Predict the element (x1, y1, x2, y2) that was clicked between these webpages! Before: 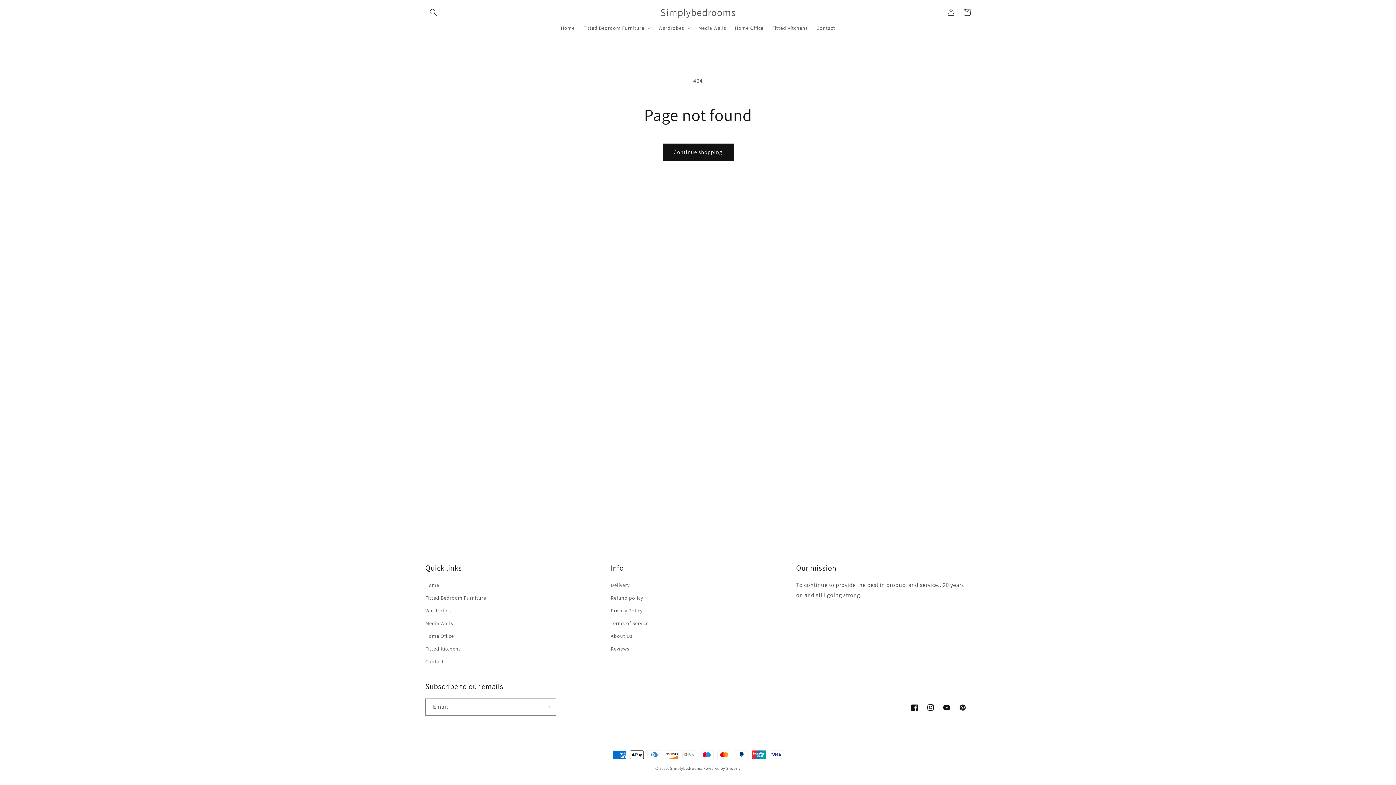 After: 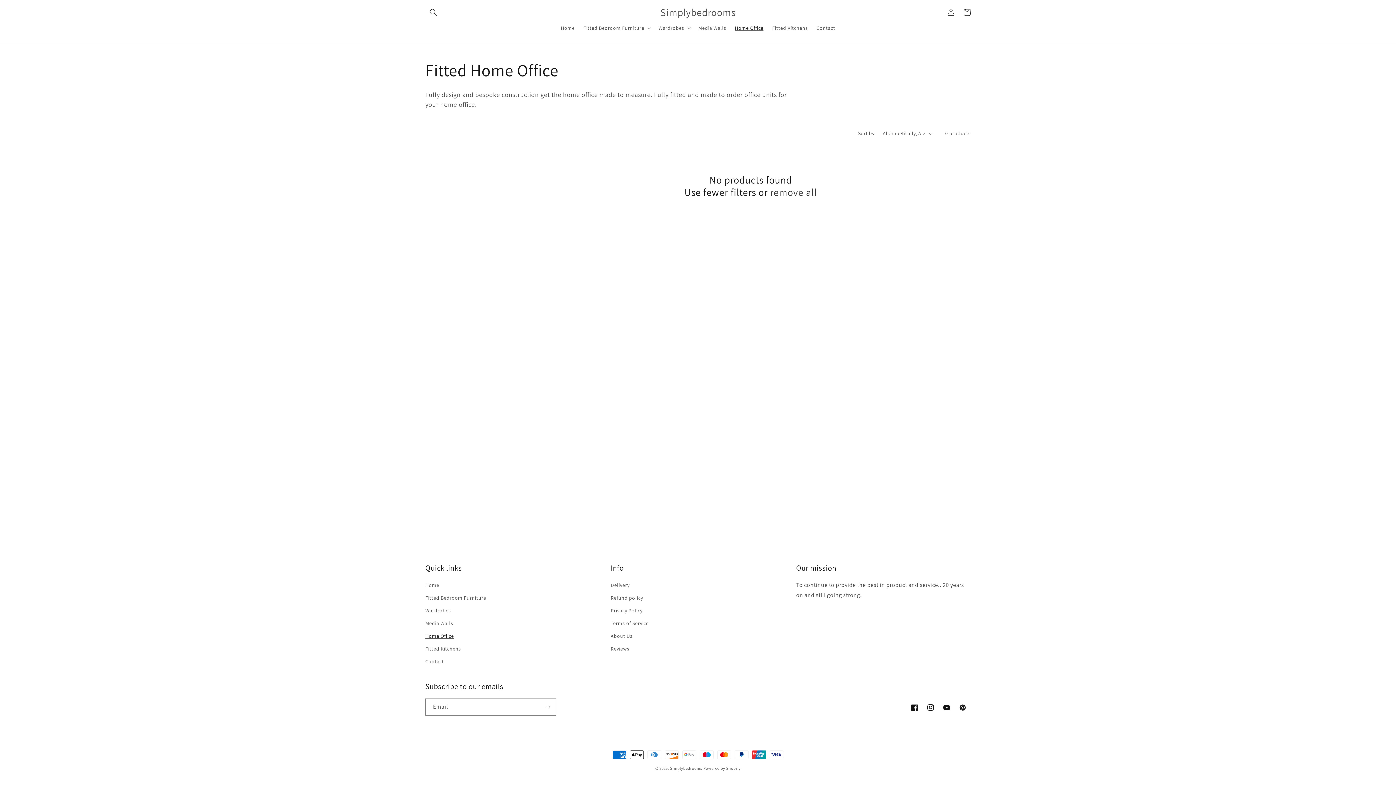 Action: bbox: (730, 20, 768, 35) label: Home Office